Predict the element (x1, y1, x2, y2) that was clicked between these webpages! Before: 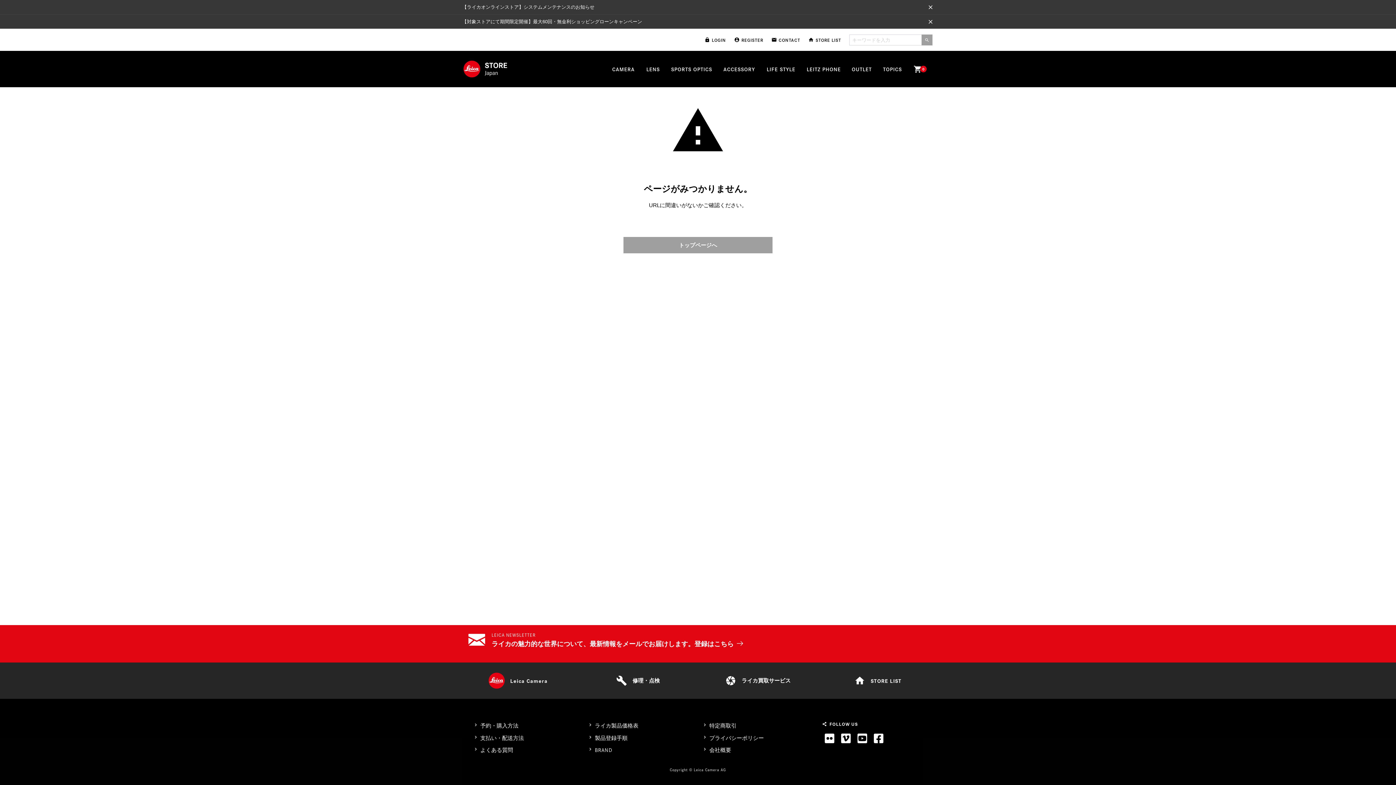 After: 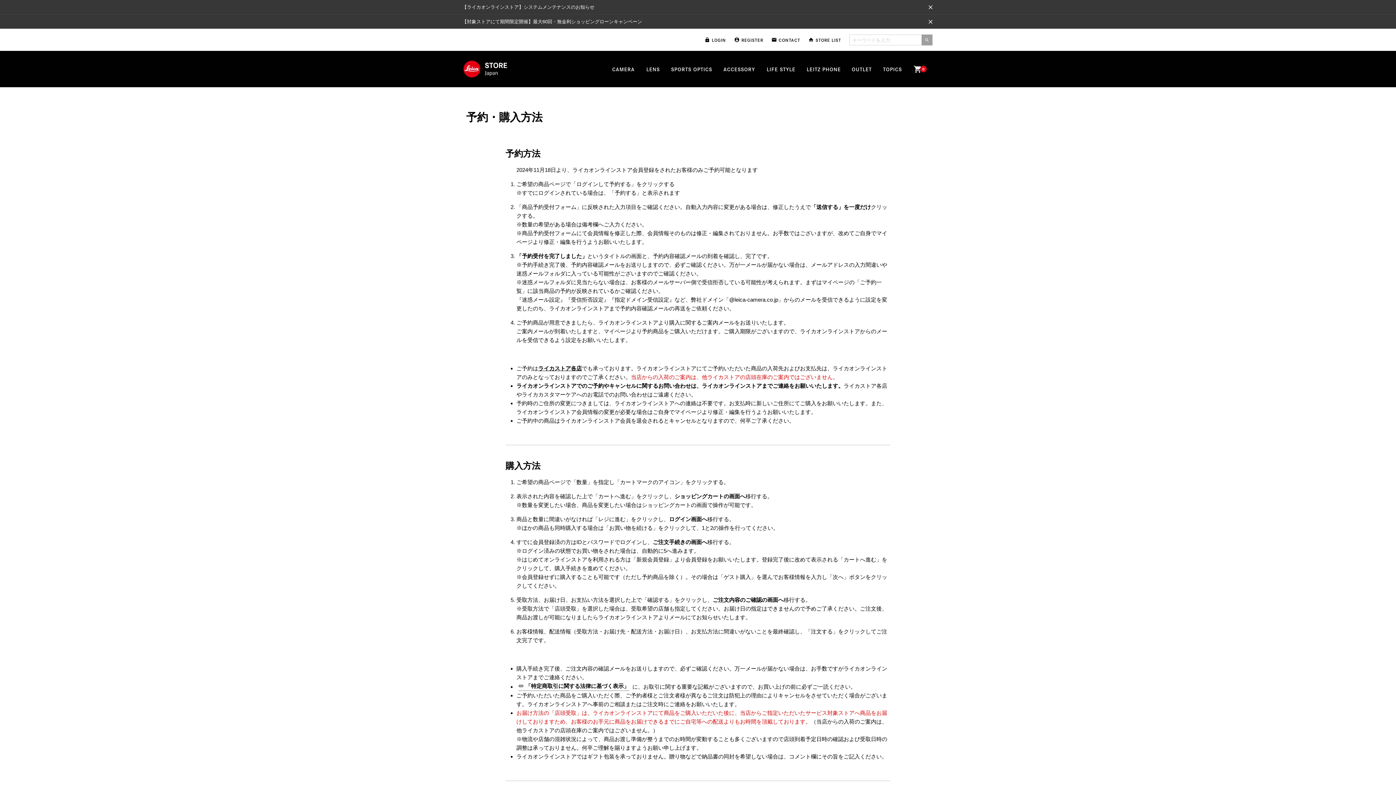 Action: label: 予約・購入方法 bbox: (470, 722, 521, 729)